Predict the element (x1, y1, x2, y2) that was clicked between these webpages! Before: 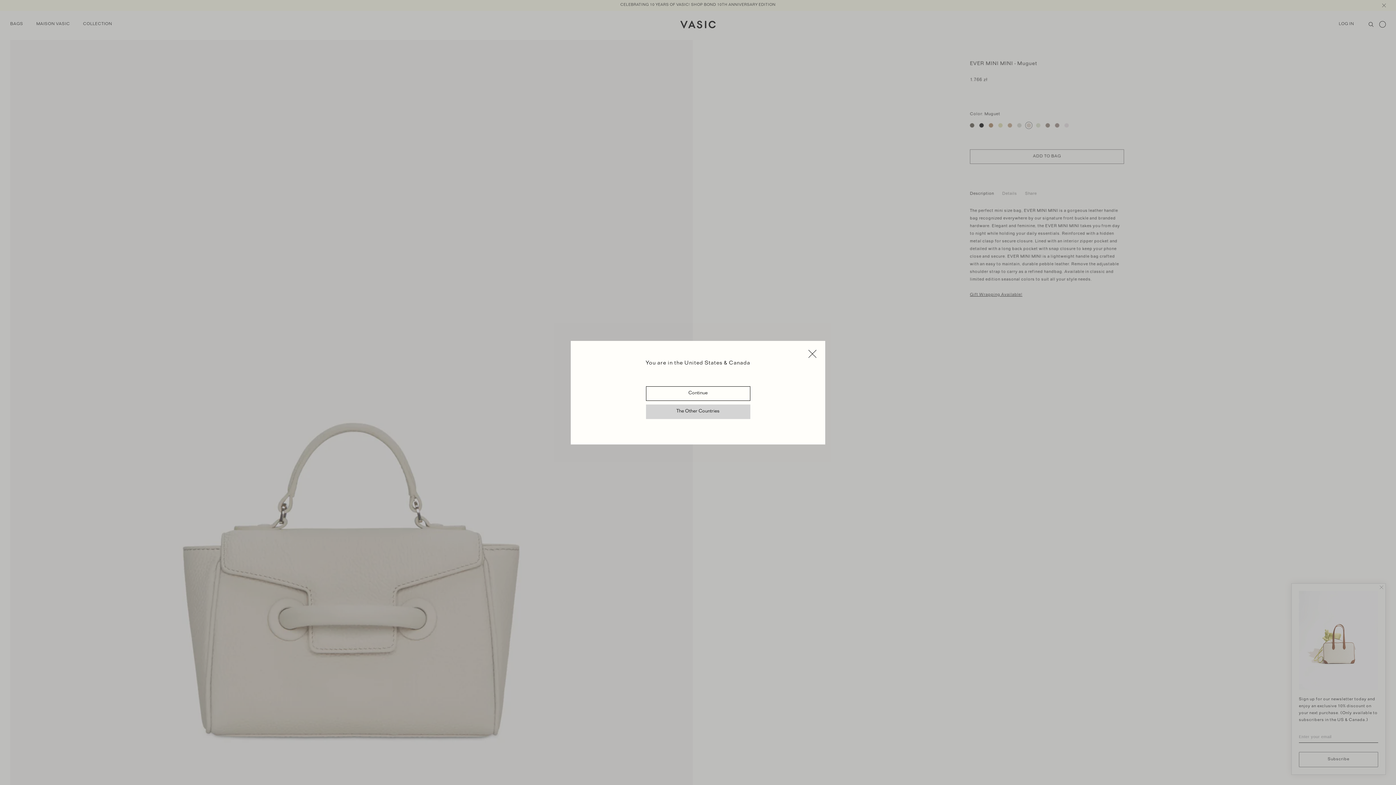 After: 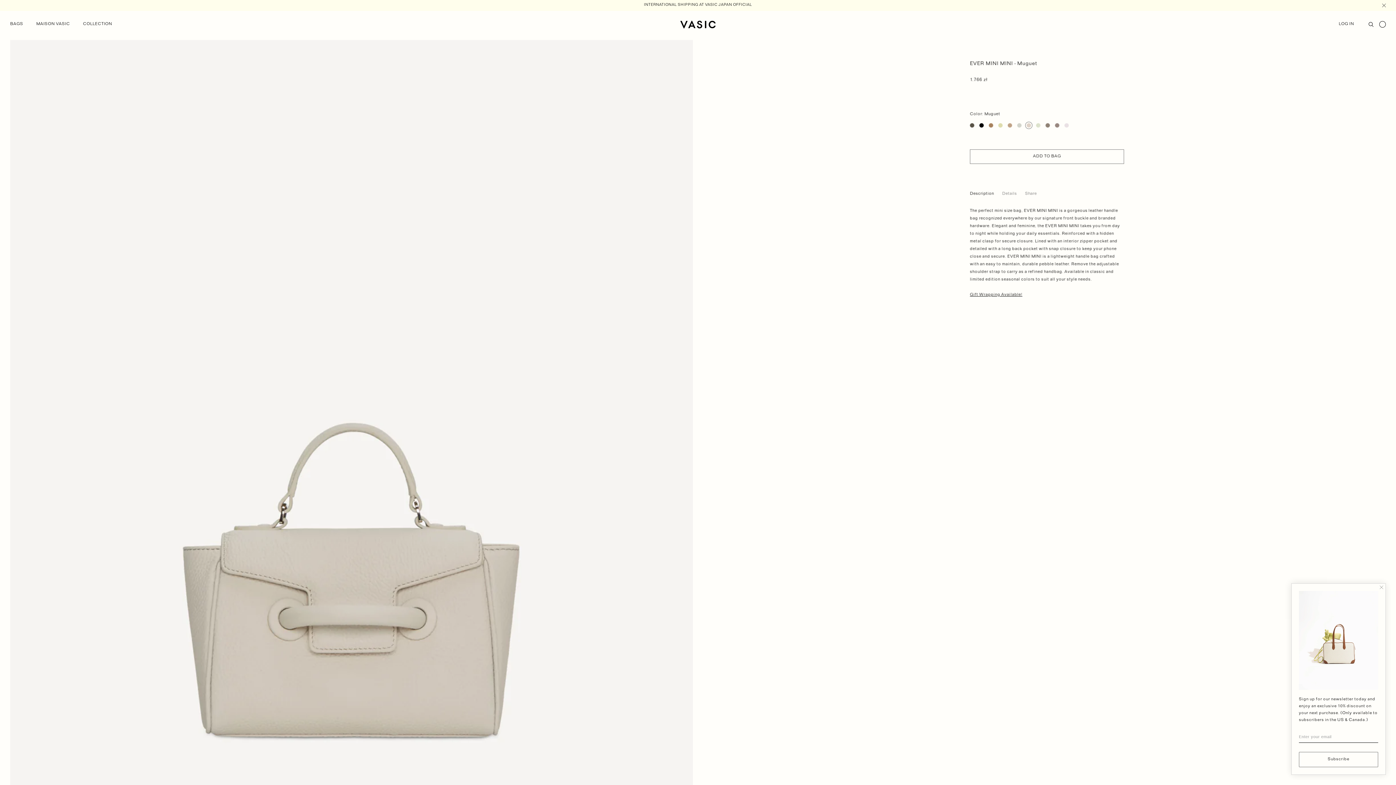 Action: label: Continue bbox: (646, 386, 750, 400)